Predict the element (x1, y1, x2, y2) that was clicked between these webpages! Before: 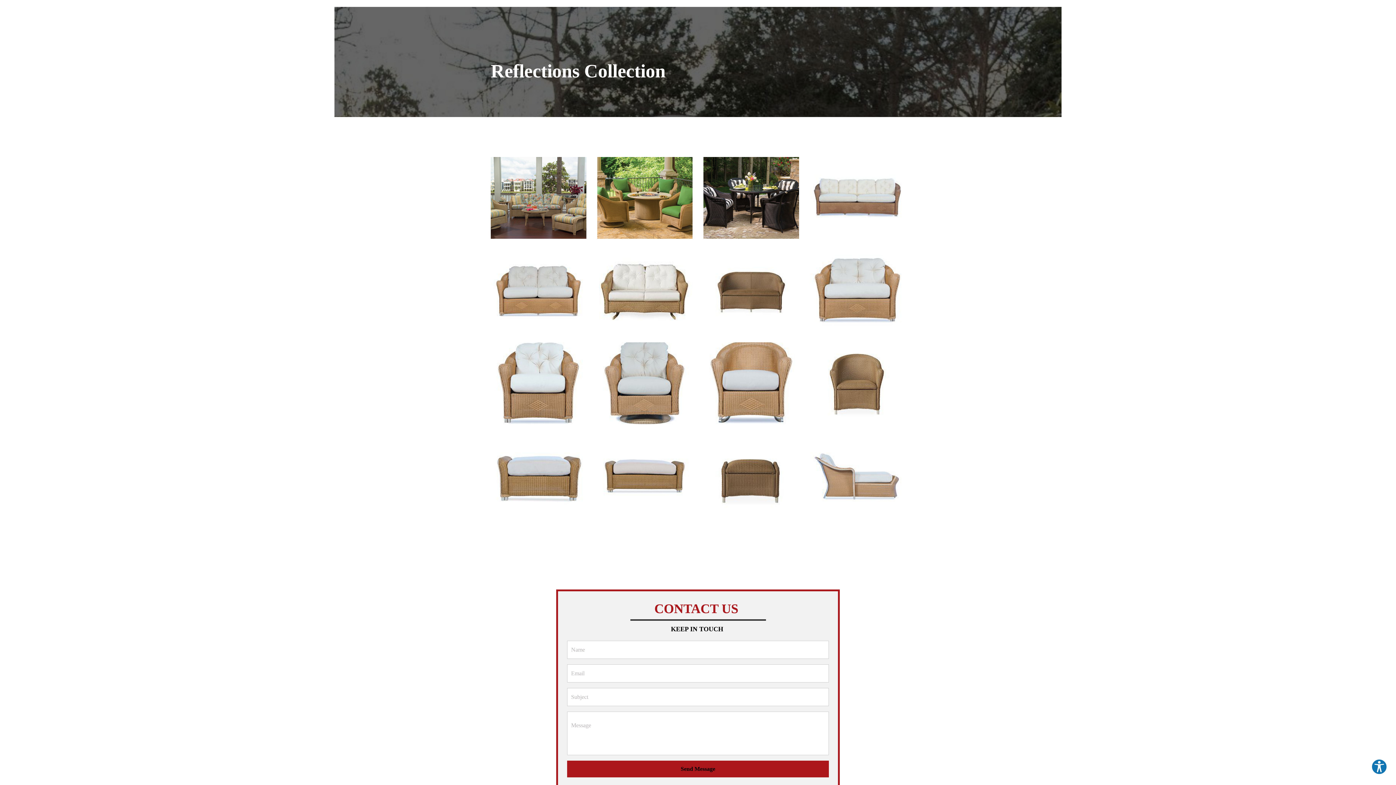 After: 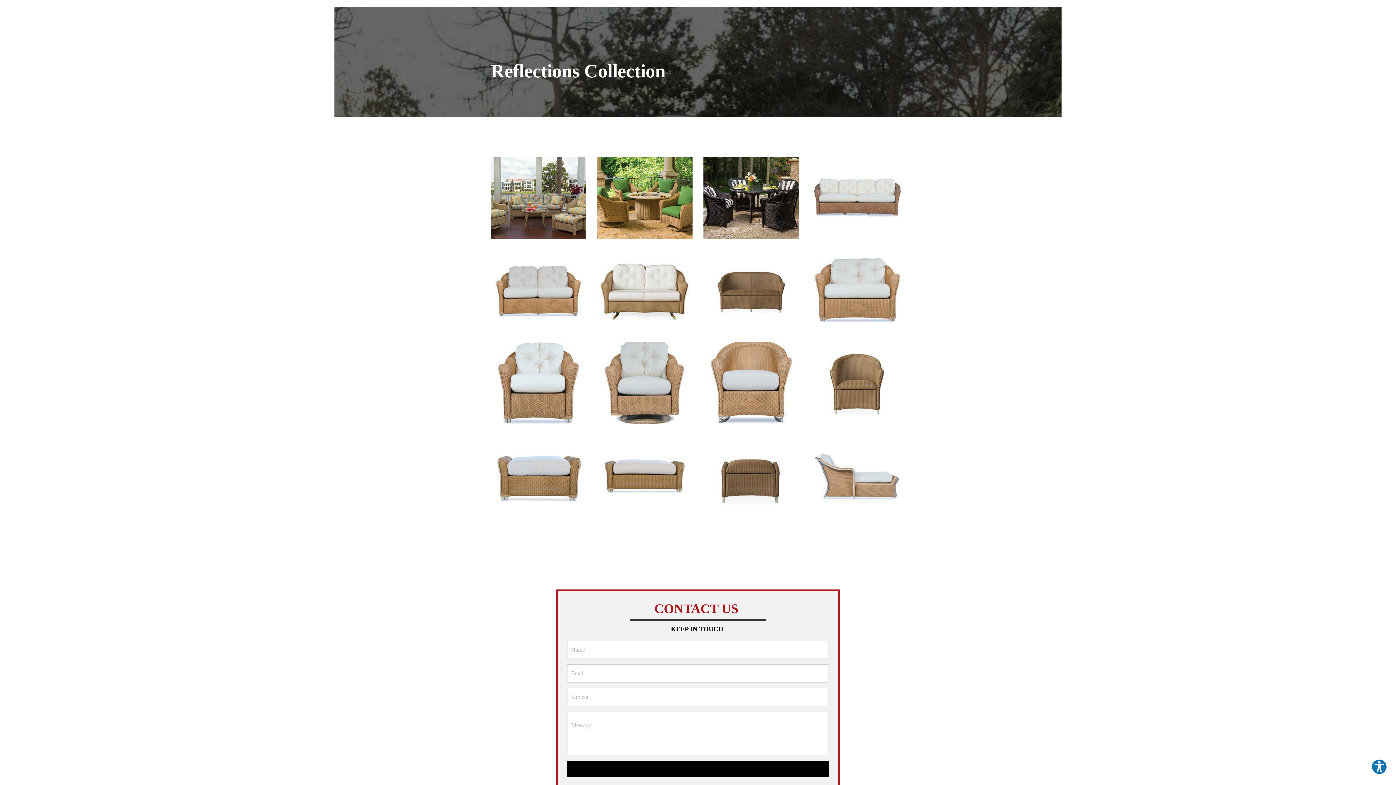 Action: label: Send Message bbox: (567, 761, 829, 777)